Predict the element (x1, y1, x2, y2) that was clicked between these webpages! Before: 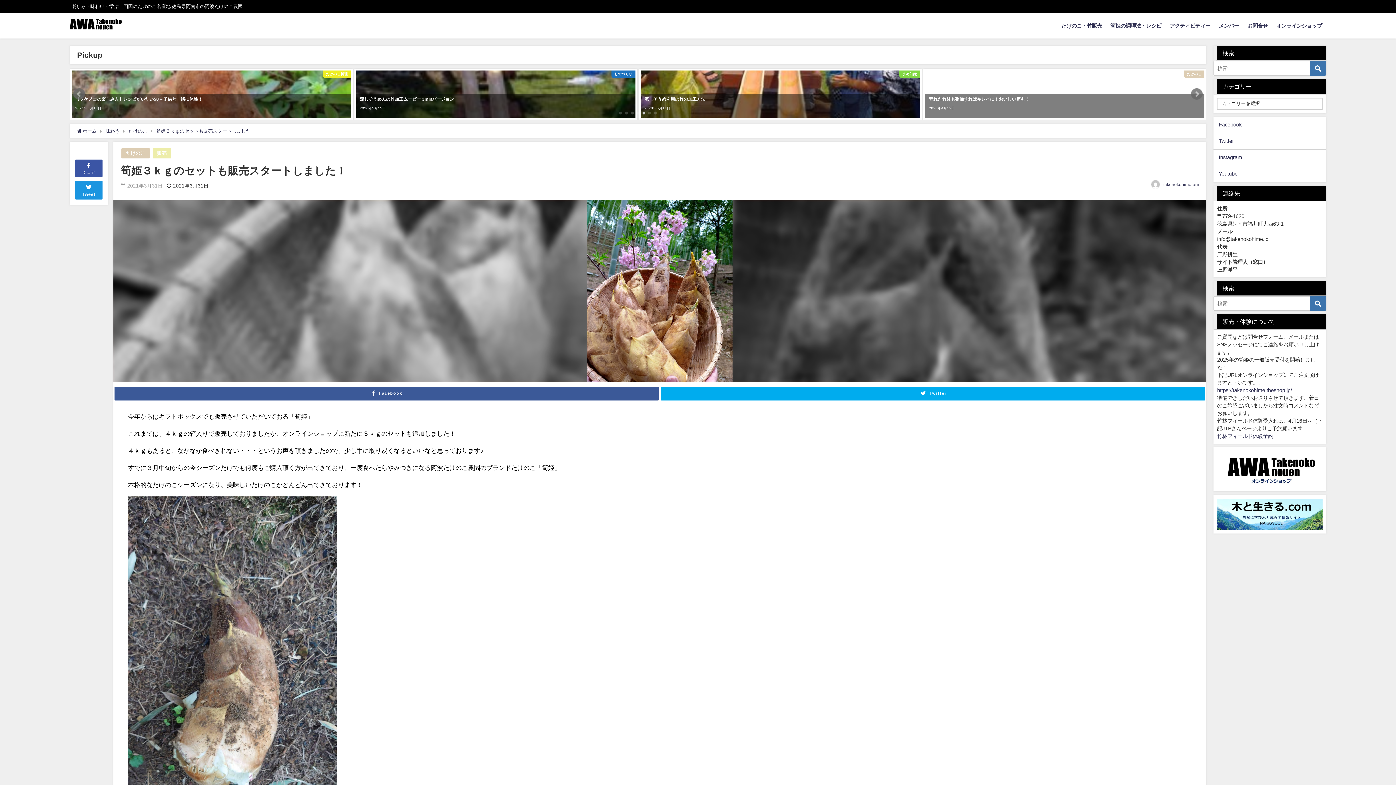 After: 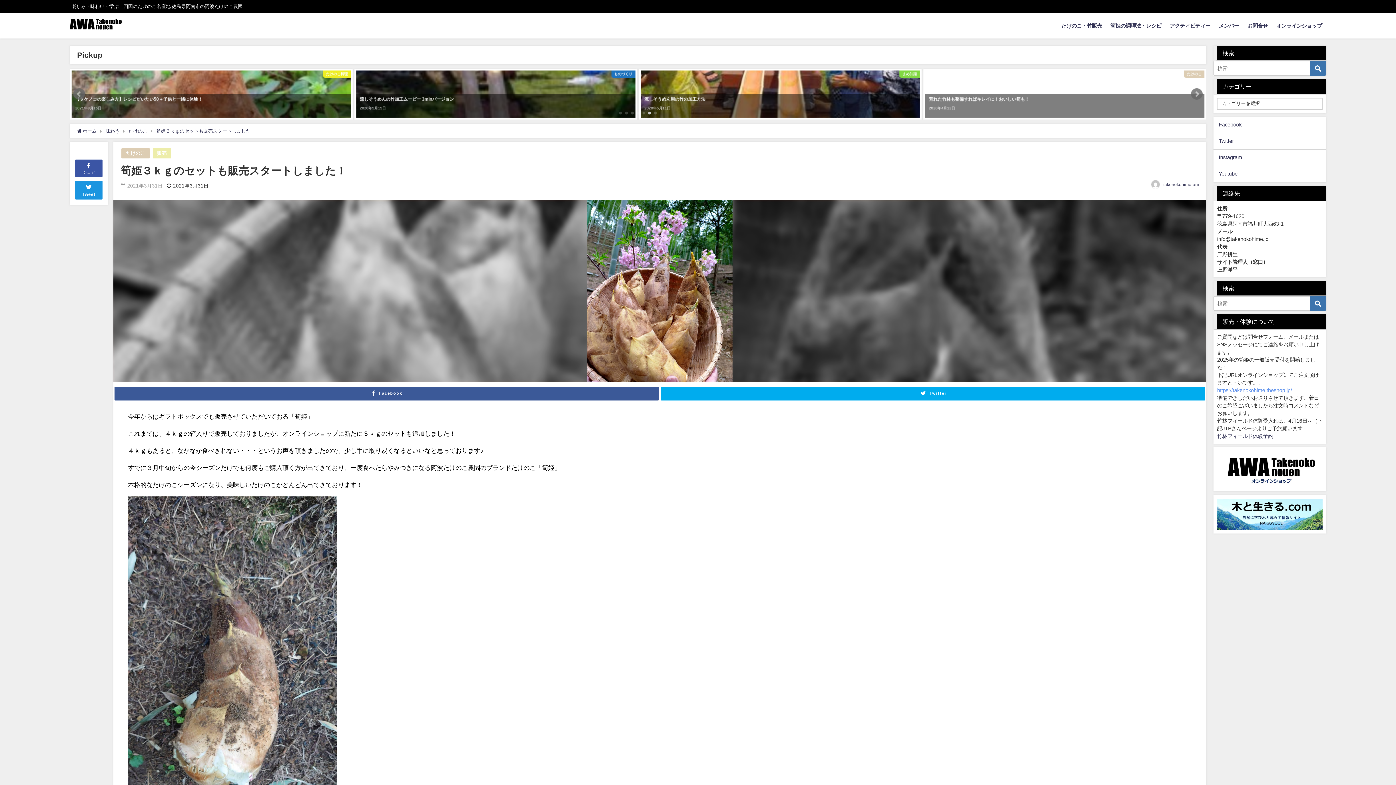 Action: label: https://takenokohime.theshop.jp/ bbox: (1217, 387, 1292, 393)